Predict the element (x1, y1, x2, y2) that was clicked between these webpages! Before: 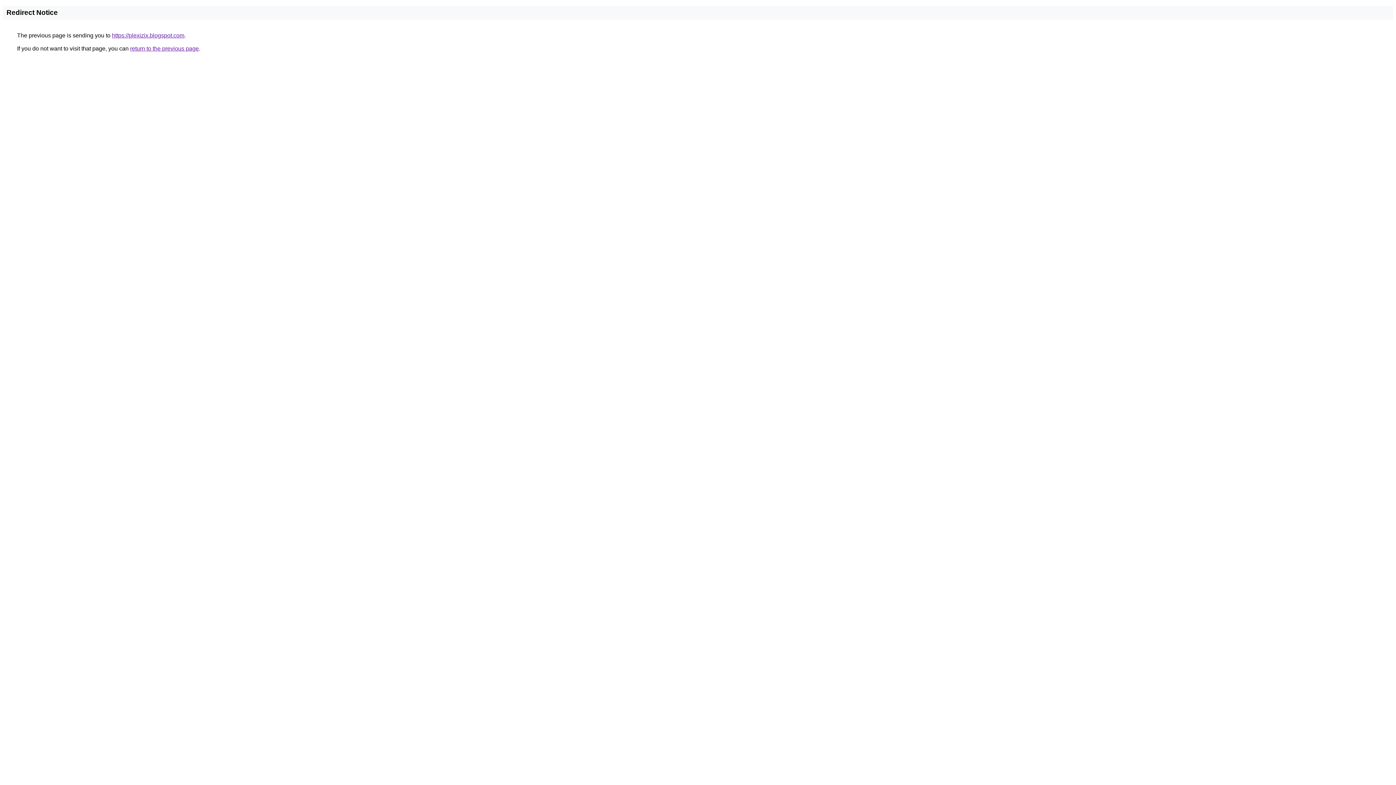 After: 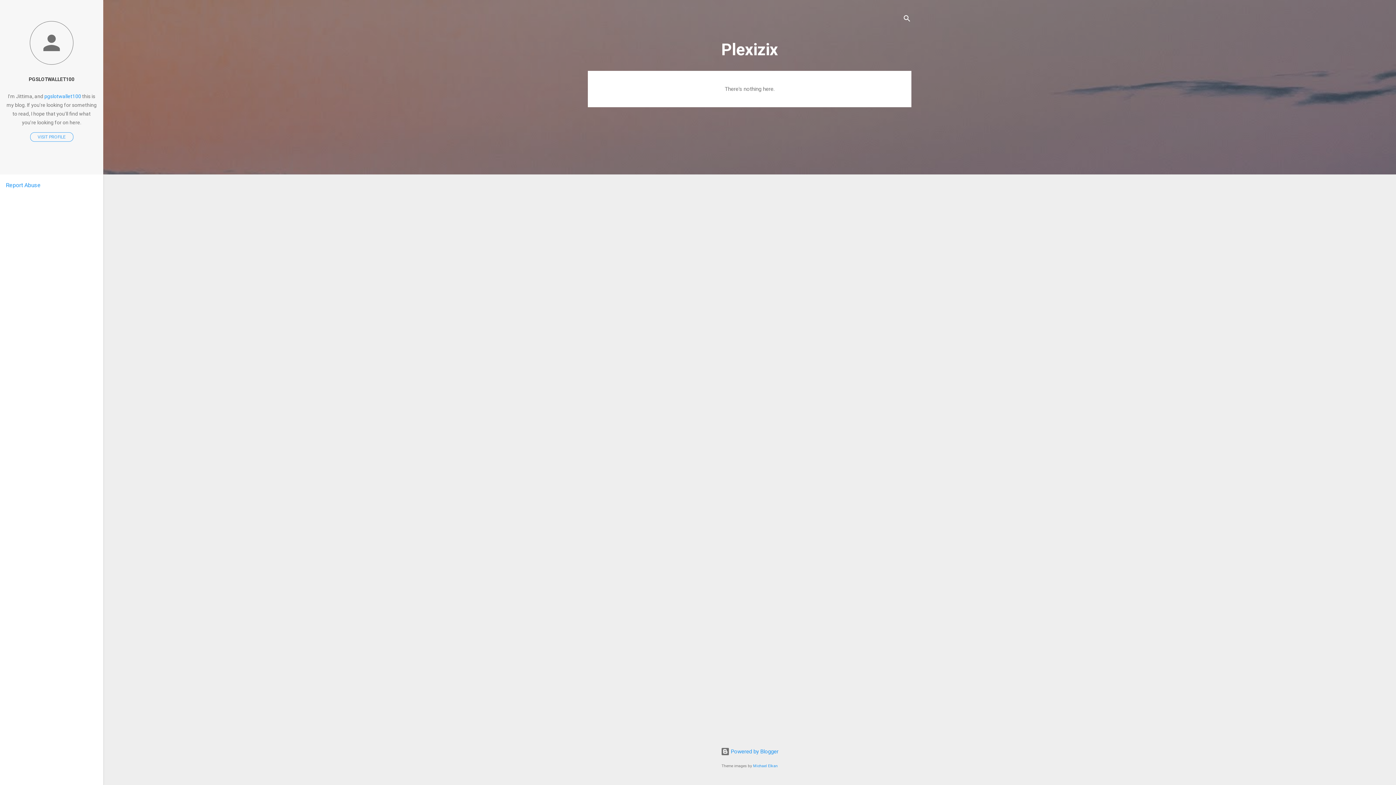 Action: label: https://plexizix.blogspot.com bbox: (112, 32, 184, 38)